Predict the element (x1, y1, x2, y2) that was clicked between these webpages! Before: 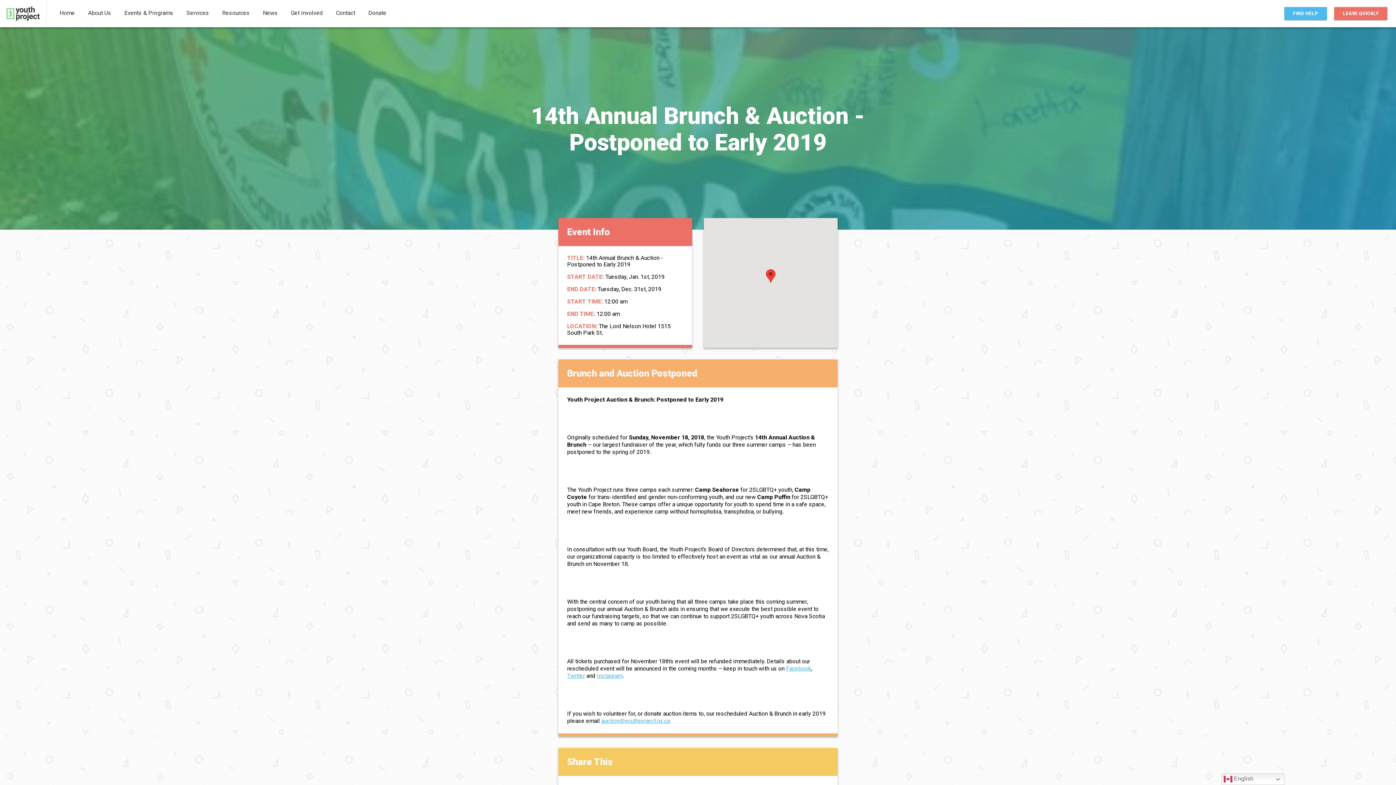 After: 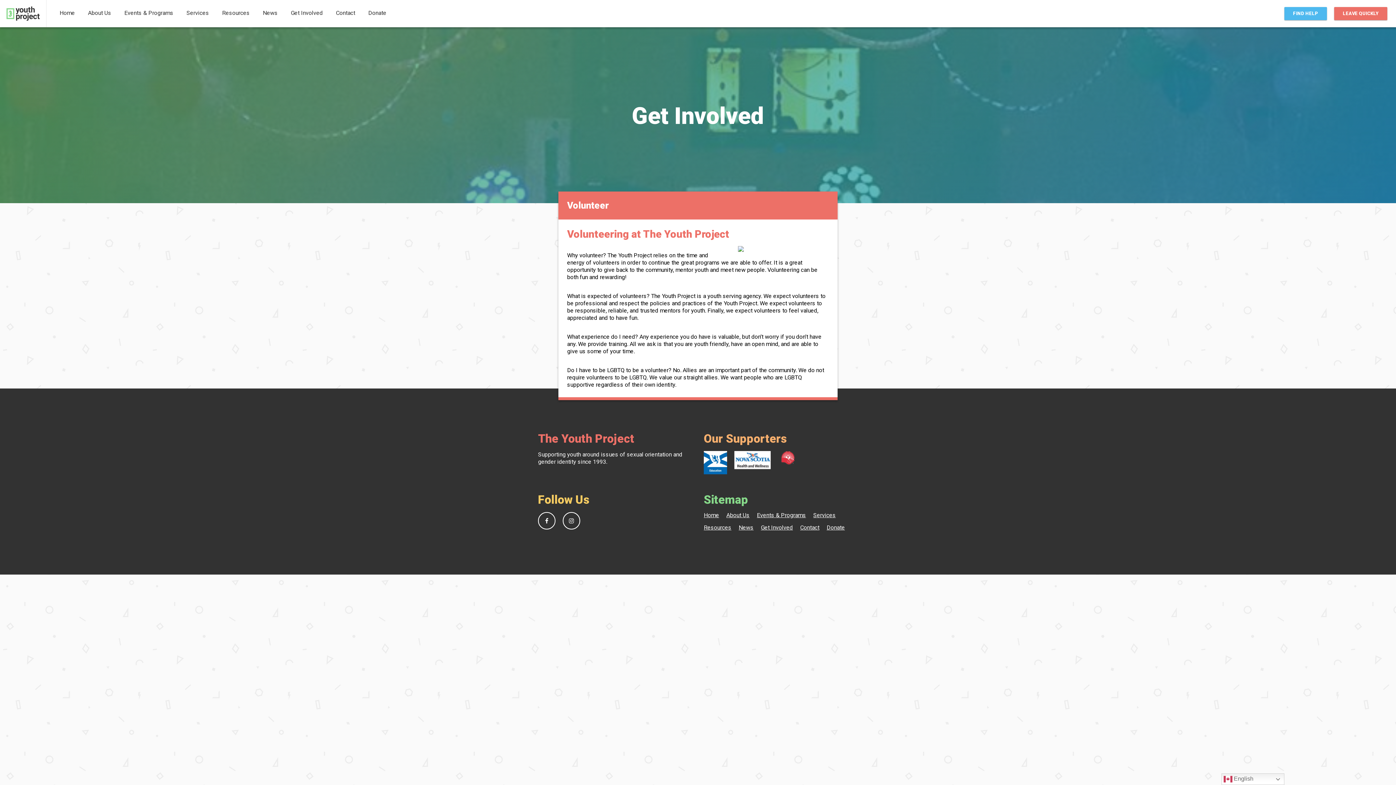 Action: label: Get Involved bbox: (290, 9, 322, 16)